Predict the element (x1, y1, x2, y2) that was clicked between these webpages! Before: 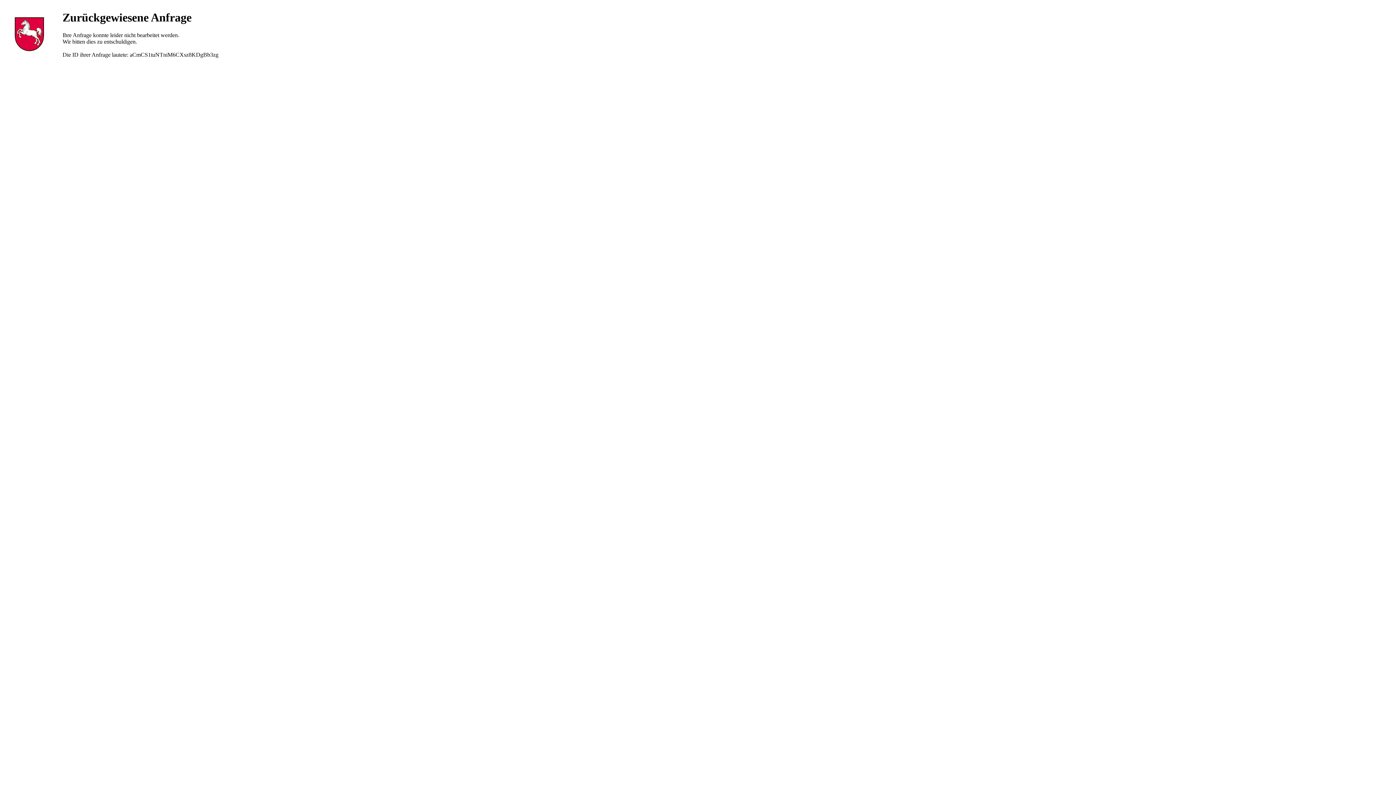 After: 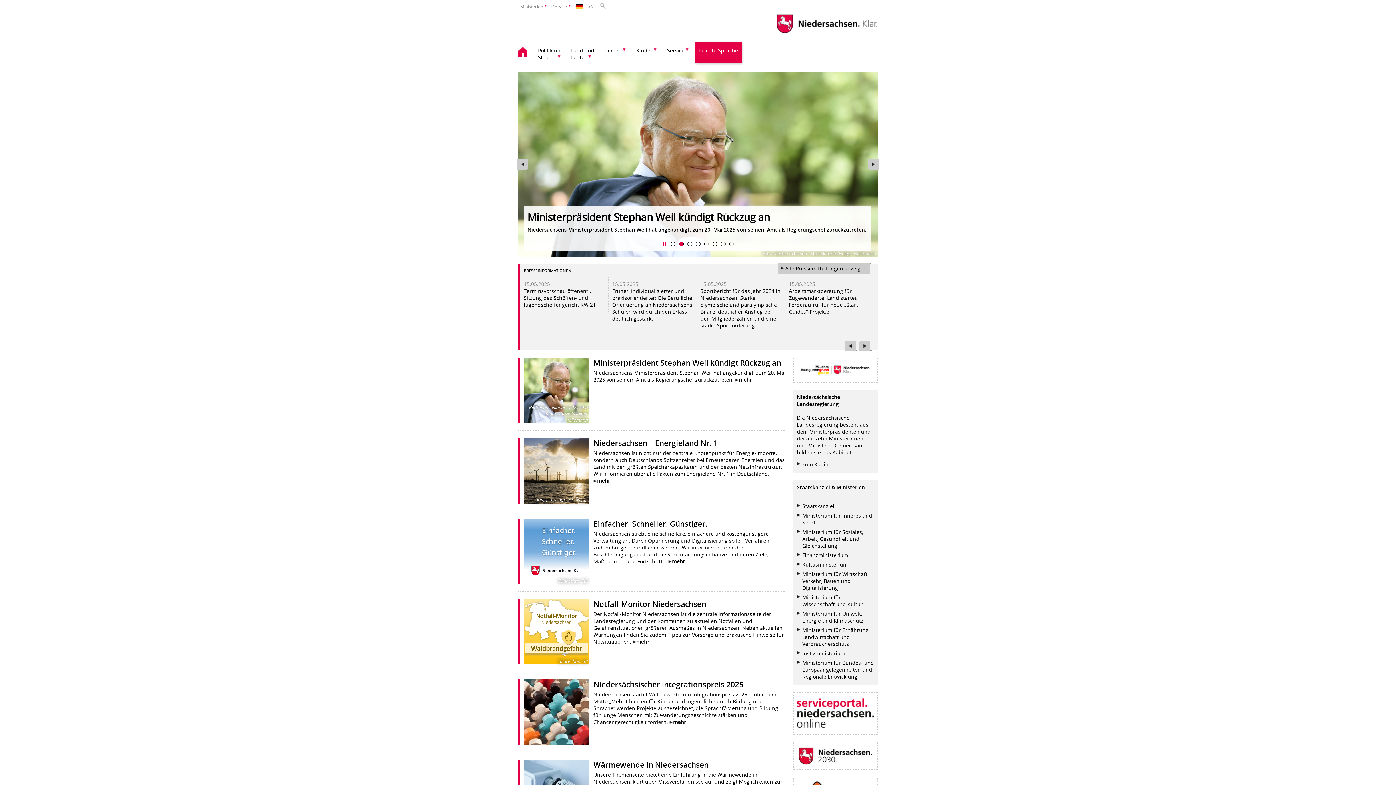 Action: bbox: (10, 47, 47, 53)